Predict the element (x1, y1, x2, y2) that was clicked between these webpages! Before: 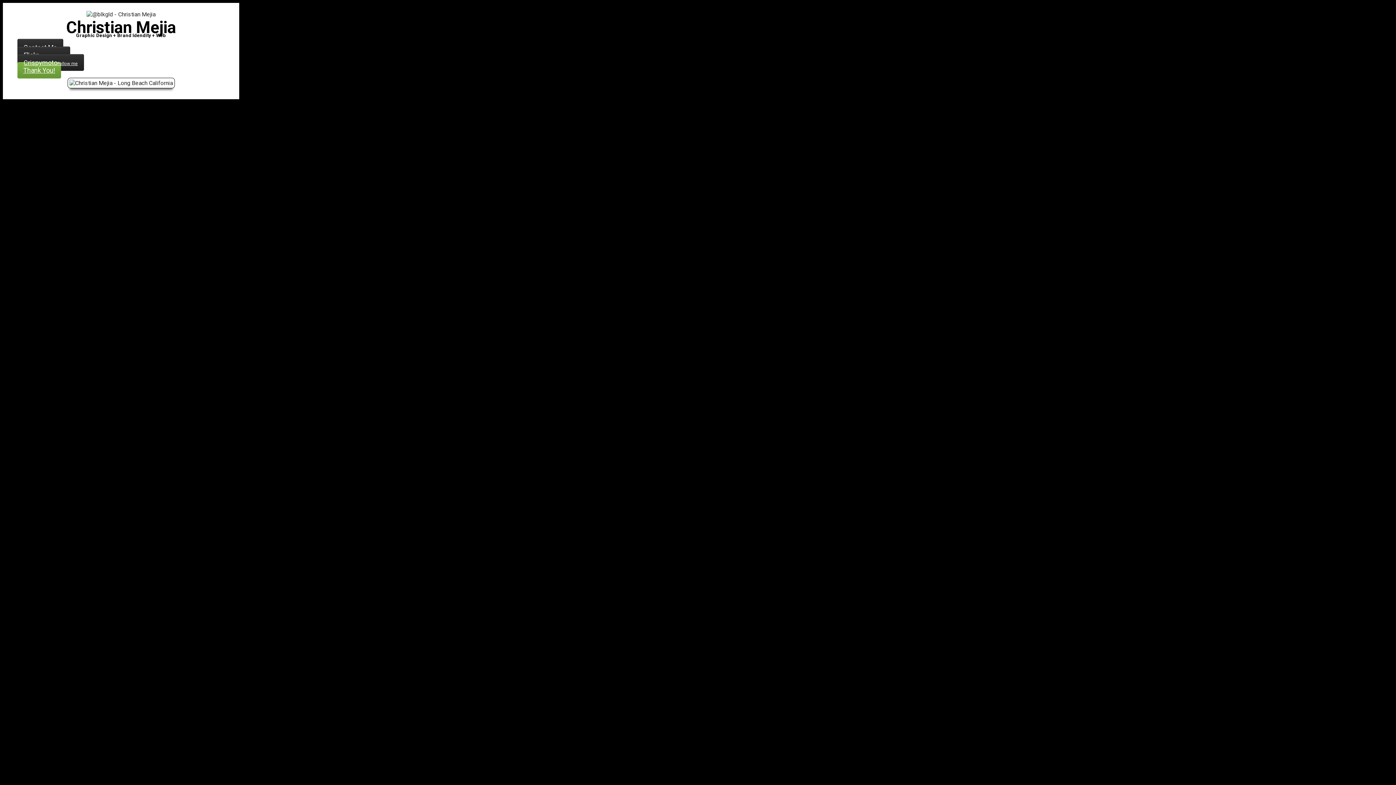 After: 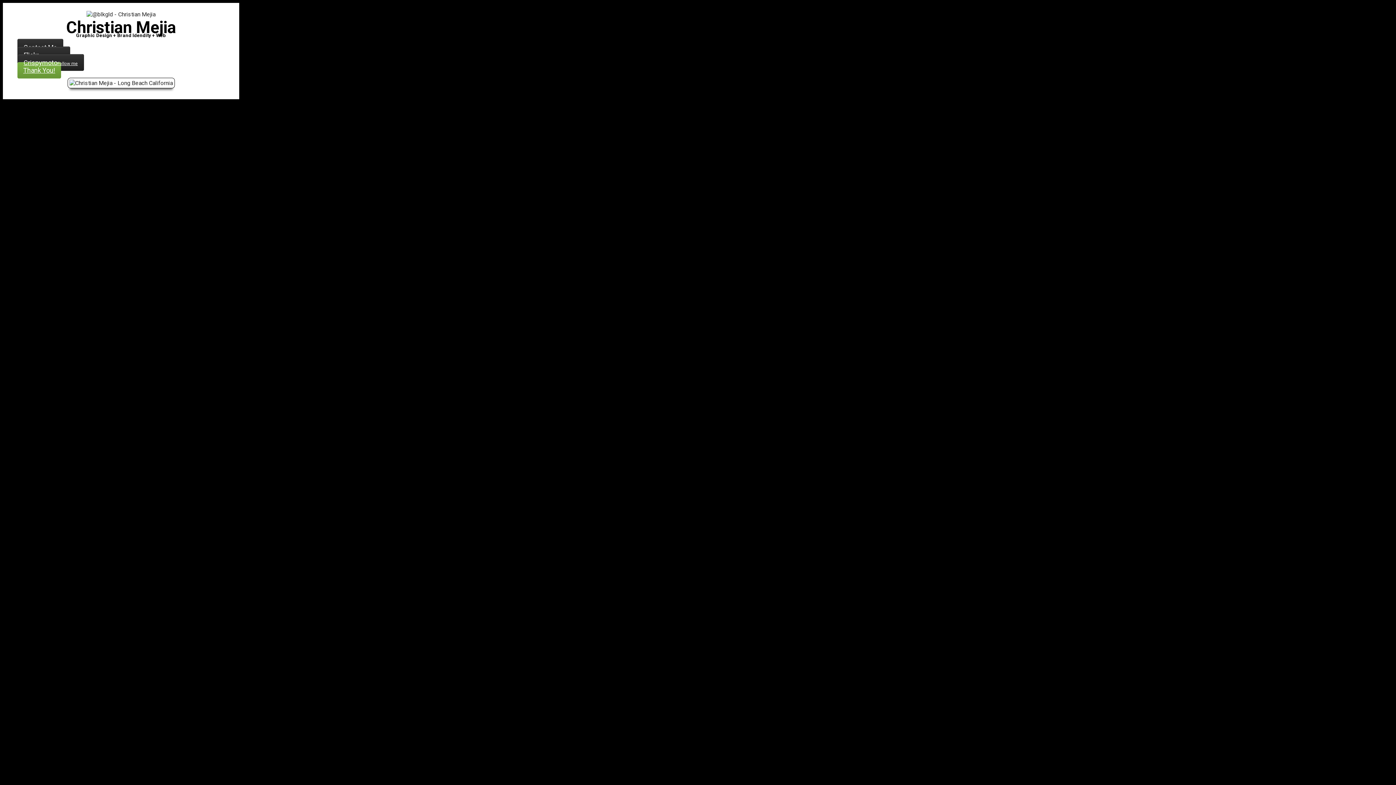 Action: bbox: (17, 62, 61, 78) label: Thank You!